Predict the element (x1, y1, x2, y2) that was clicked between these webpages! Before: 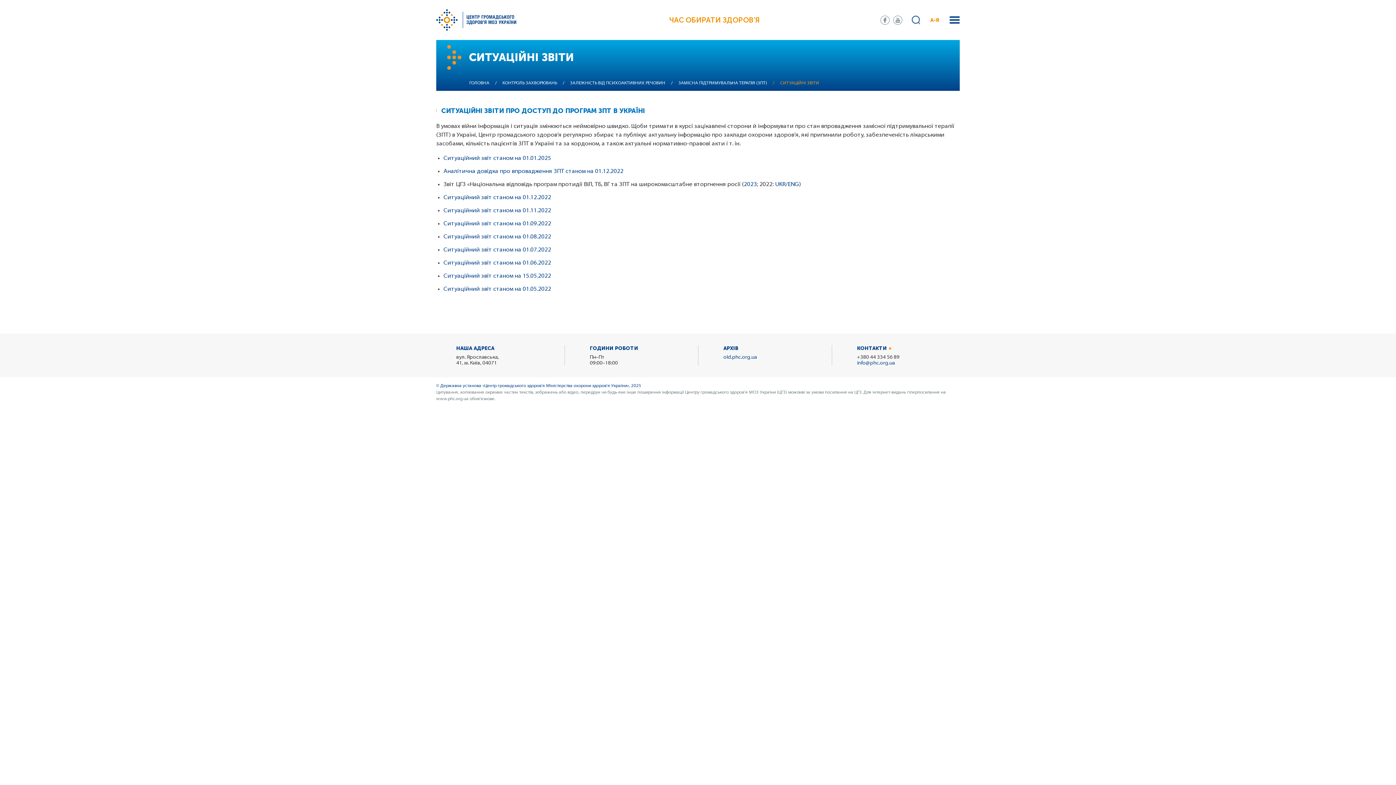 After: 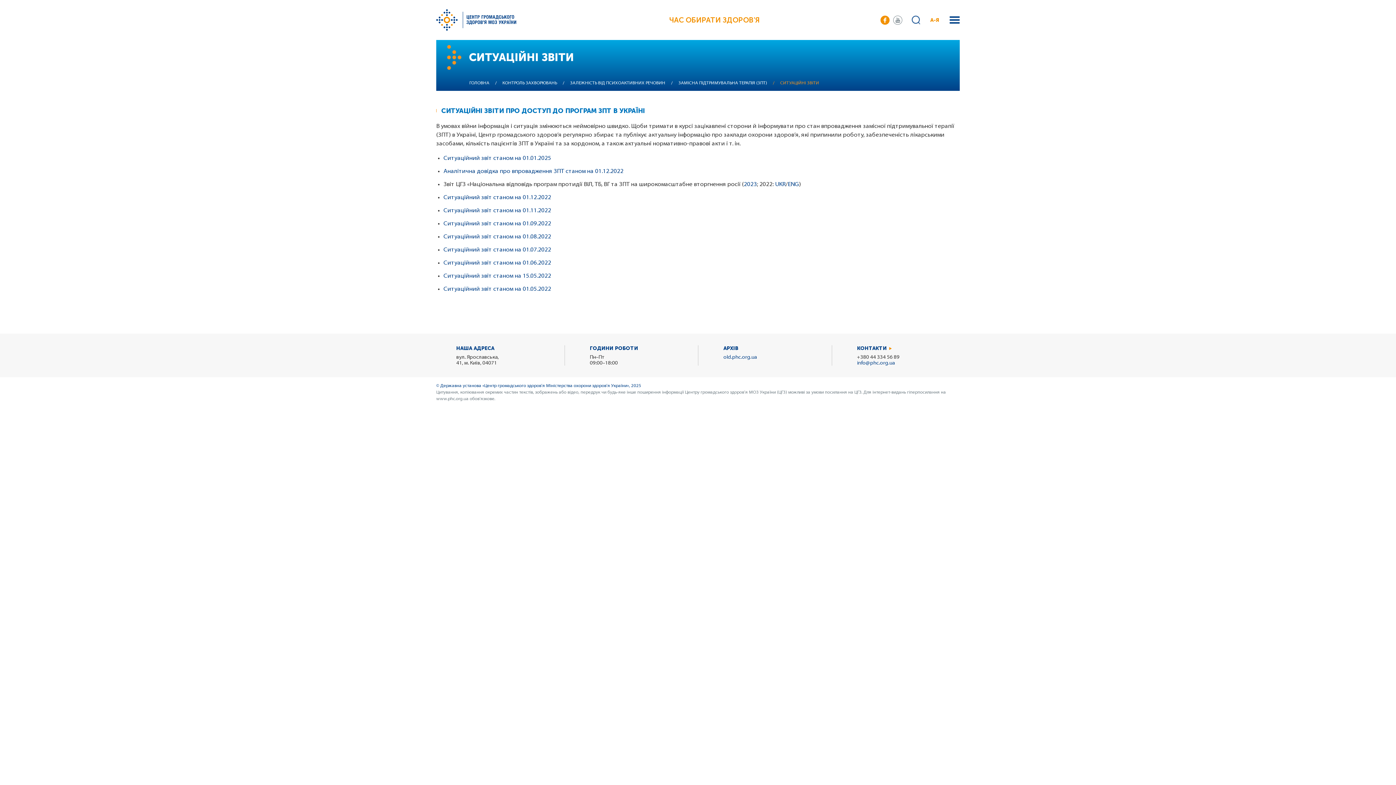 Action: bbox: (880, 15, 889, 24)